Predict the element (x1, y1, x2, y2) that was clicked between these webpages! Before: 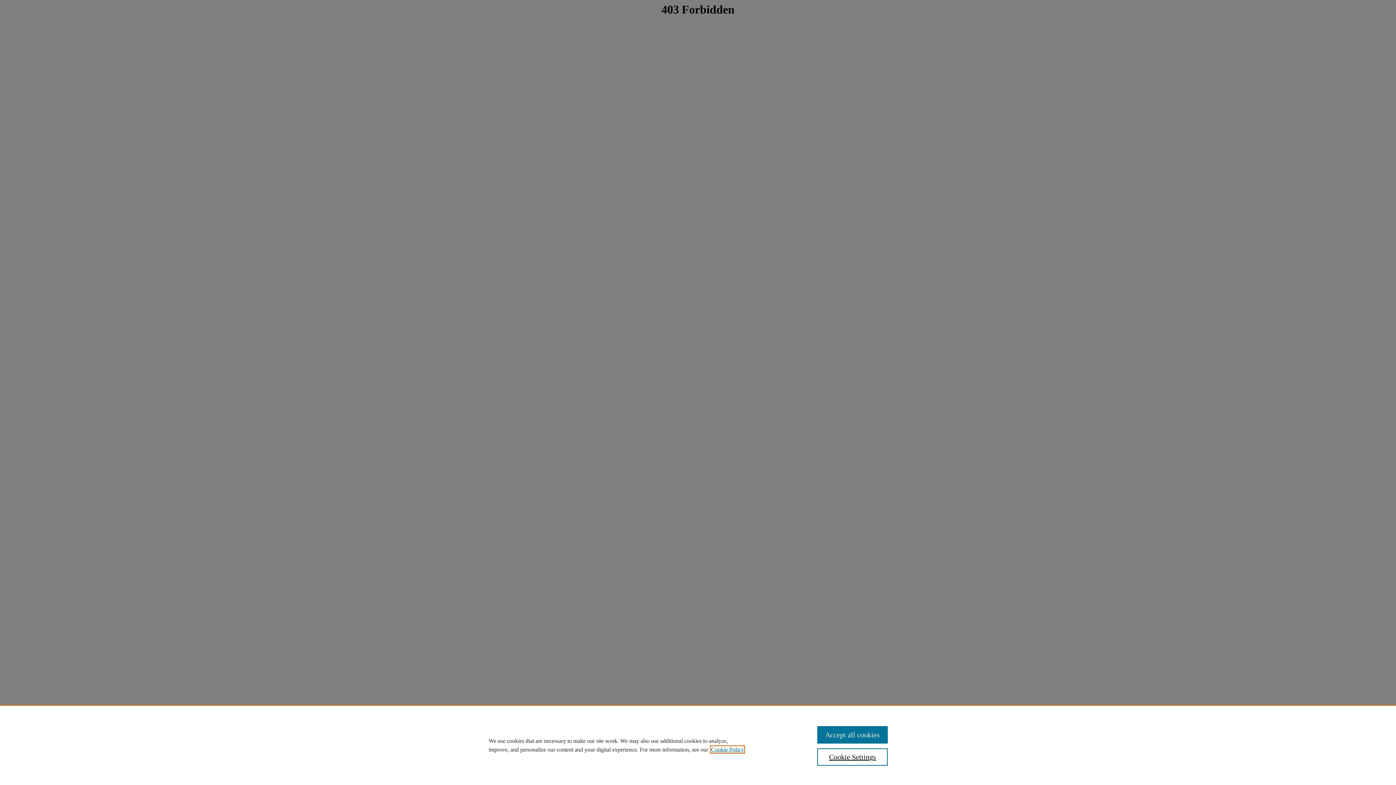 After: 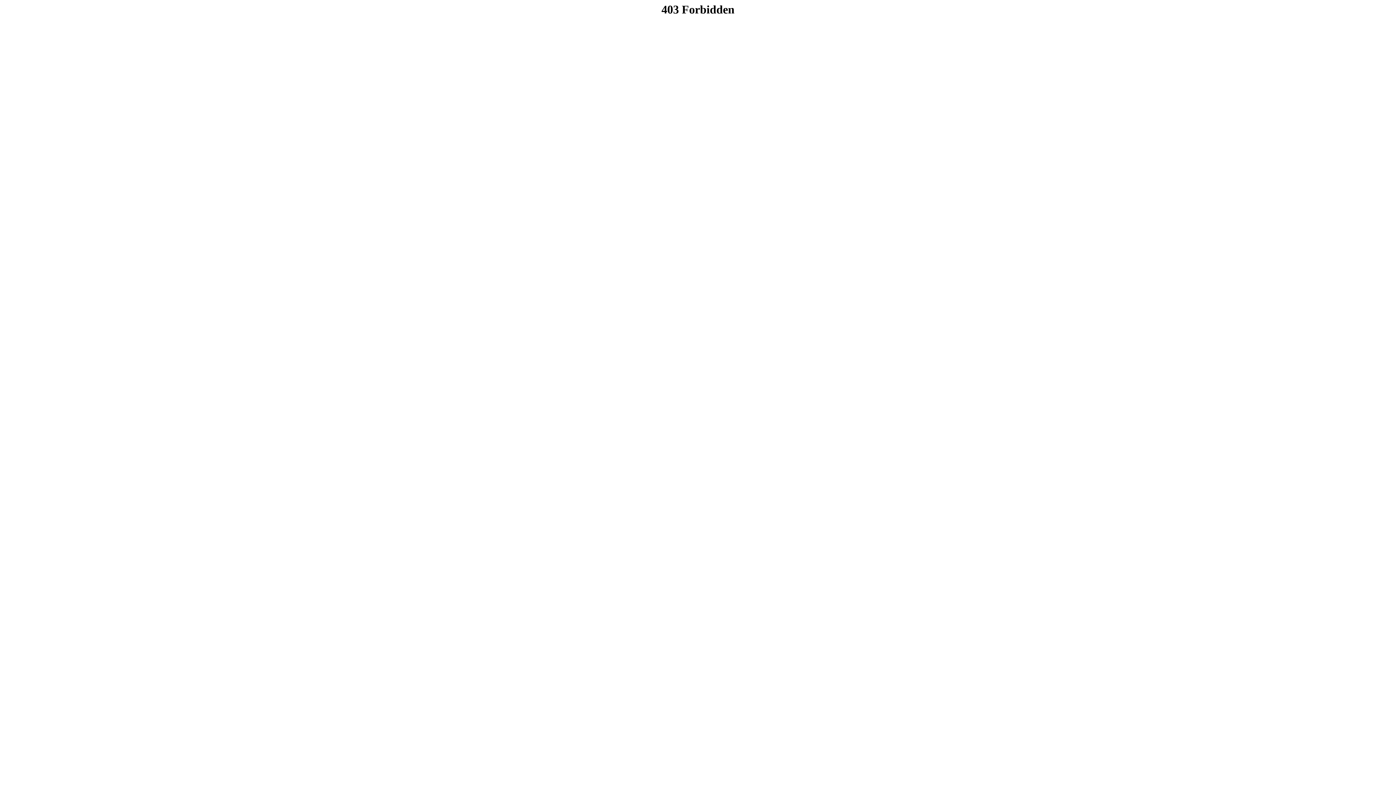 Action: bbox: (817, 726, 887, 744) label: Accept all cookies